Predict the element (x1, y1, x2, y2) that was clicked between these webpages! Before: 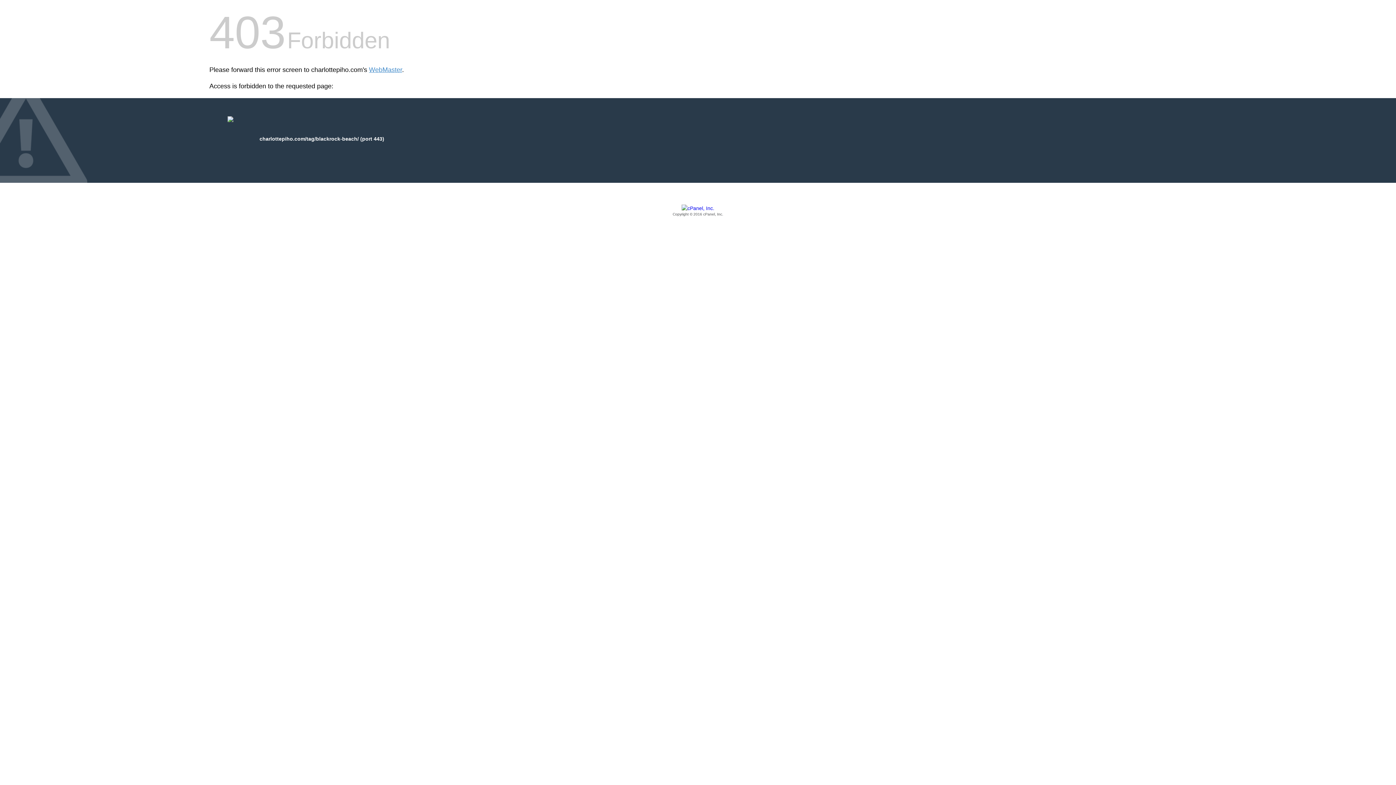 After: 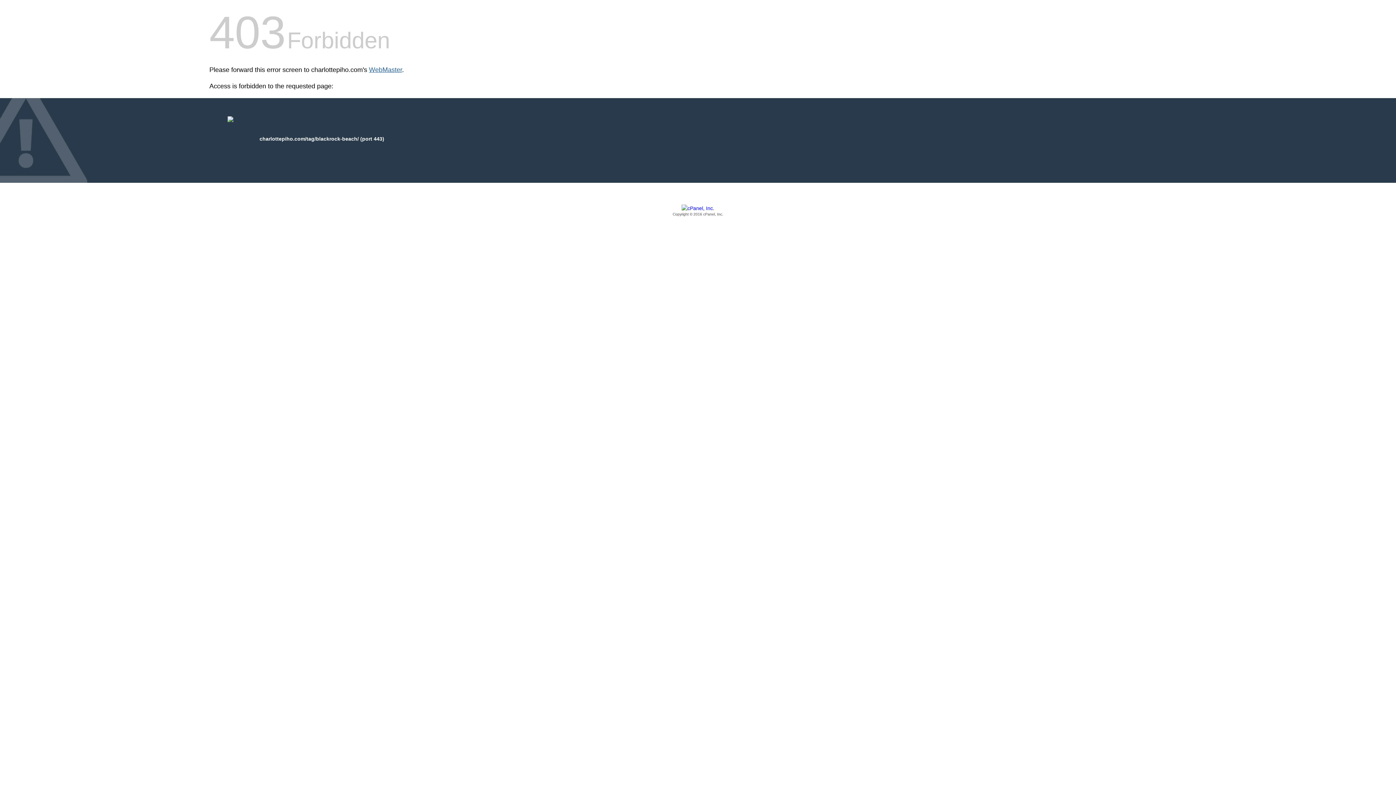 Action: bbox: (369, 66, 402, 73) label: WebMaster